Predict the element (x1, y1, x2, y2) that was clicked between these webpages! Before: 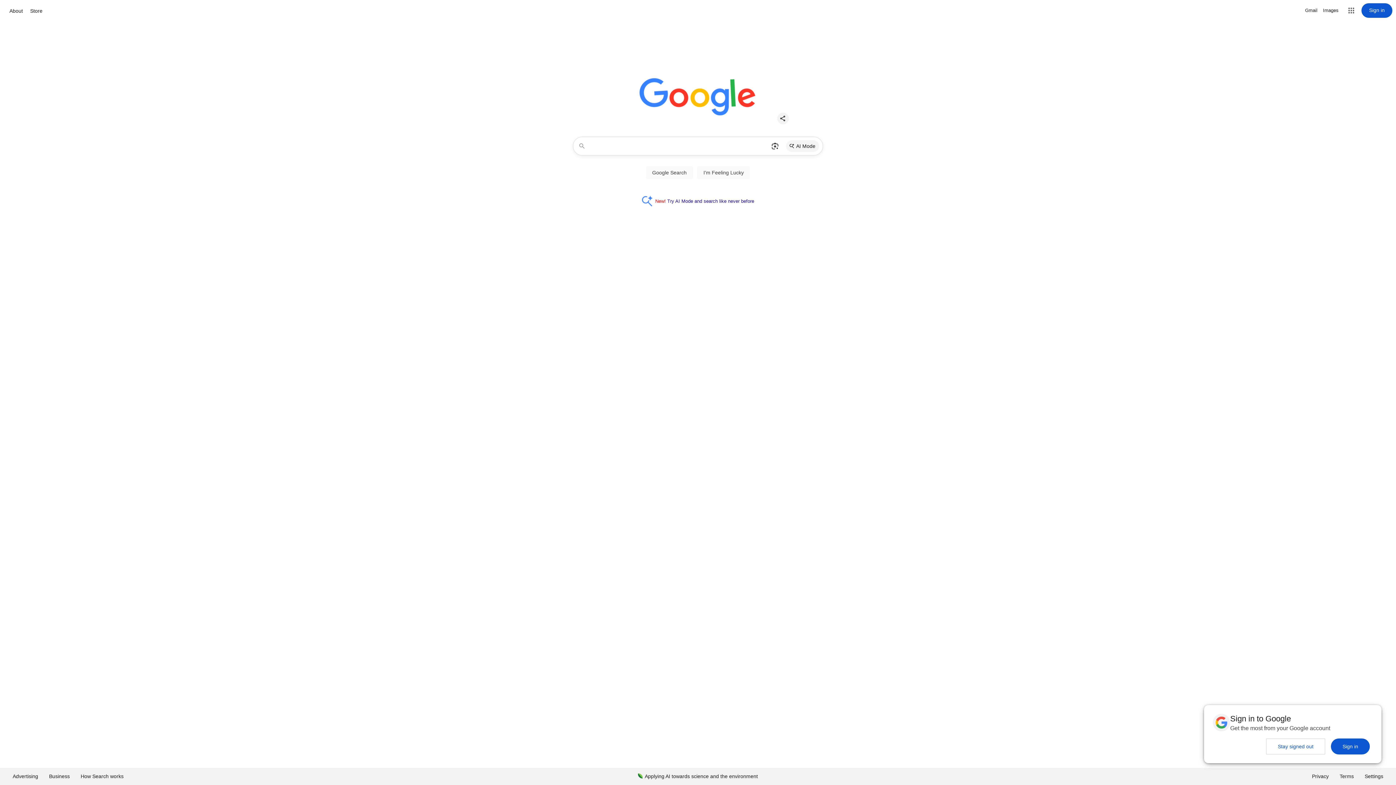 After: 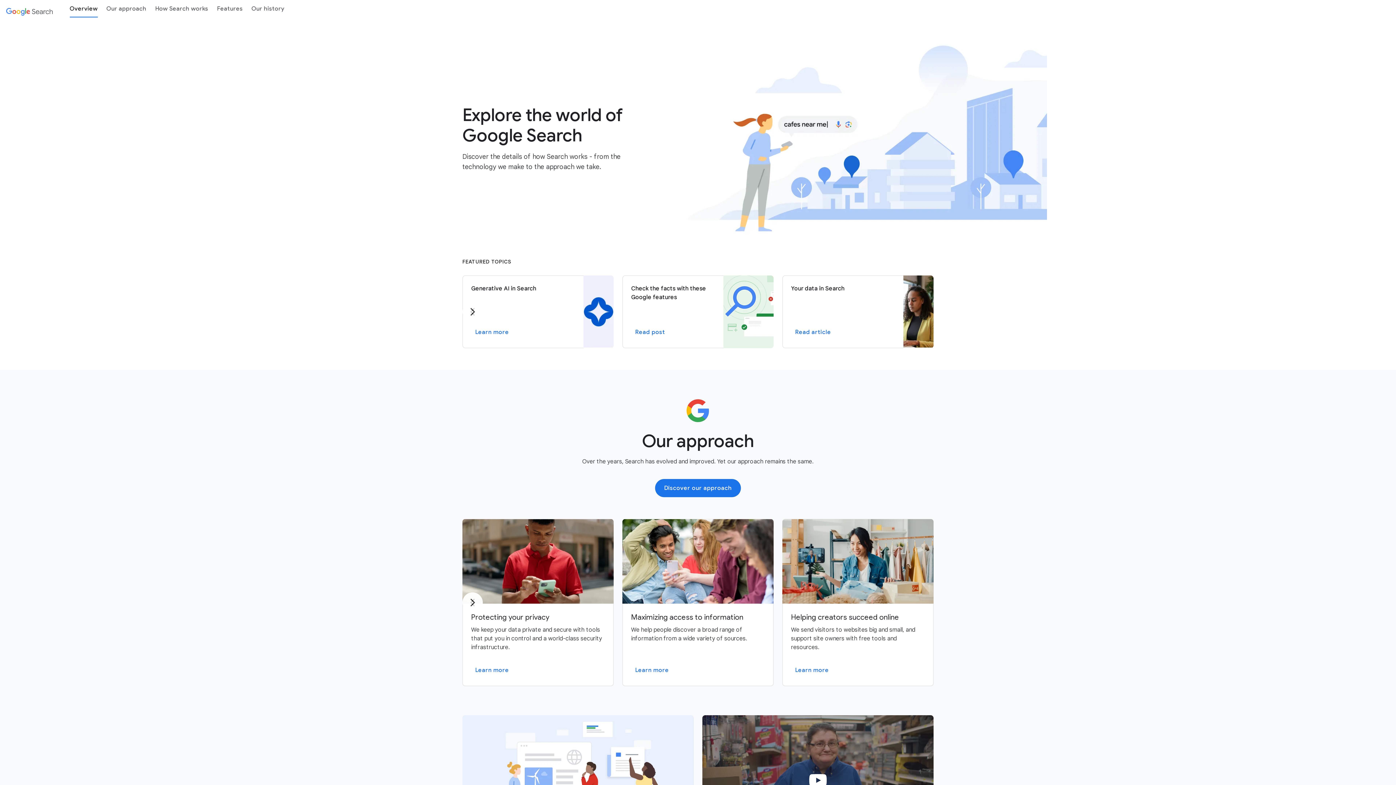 Action: bbox: (75, 768, 129, 785) label: How Search works